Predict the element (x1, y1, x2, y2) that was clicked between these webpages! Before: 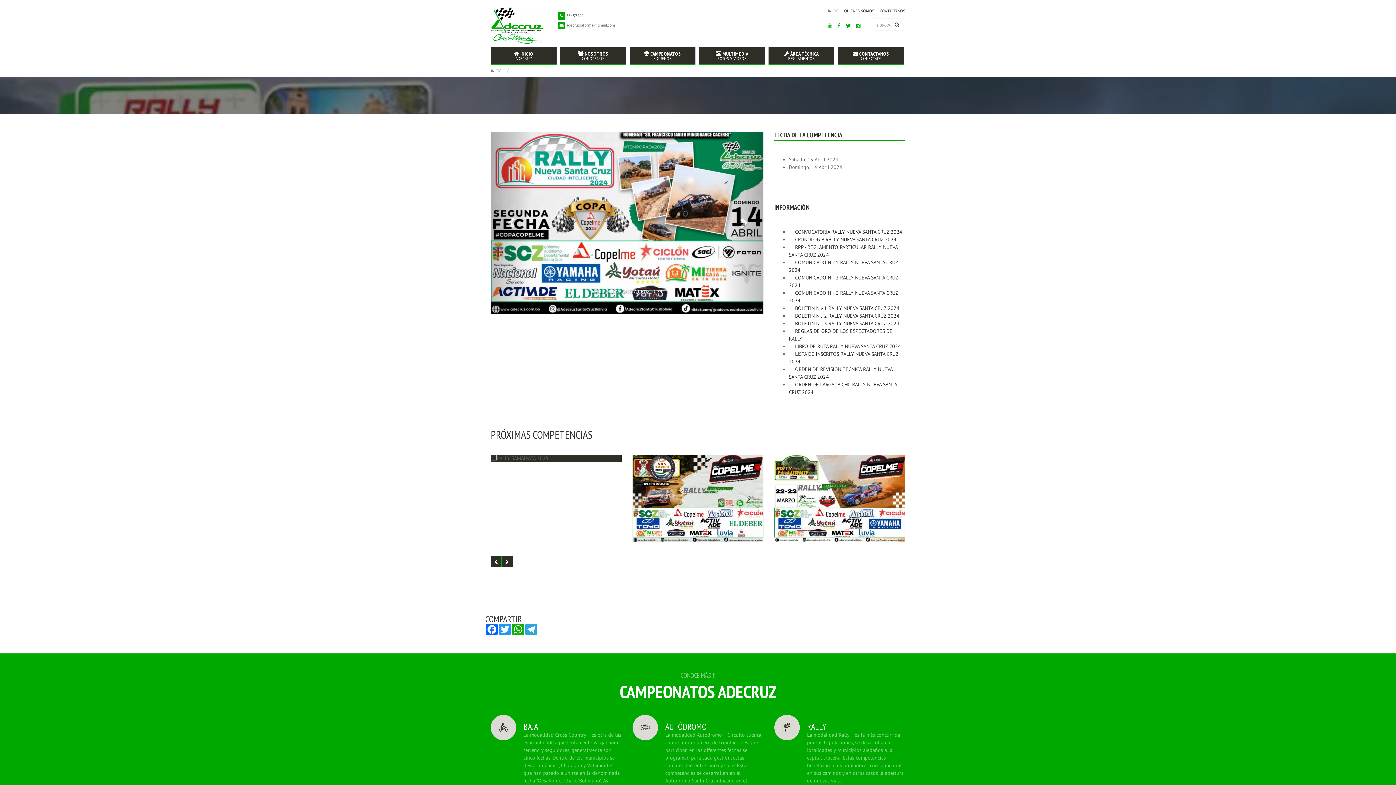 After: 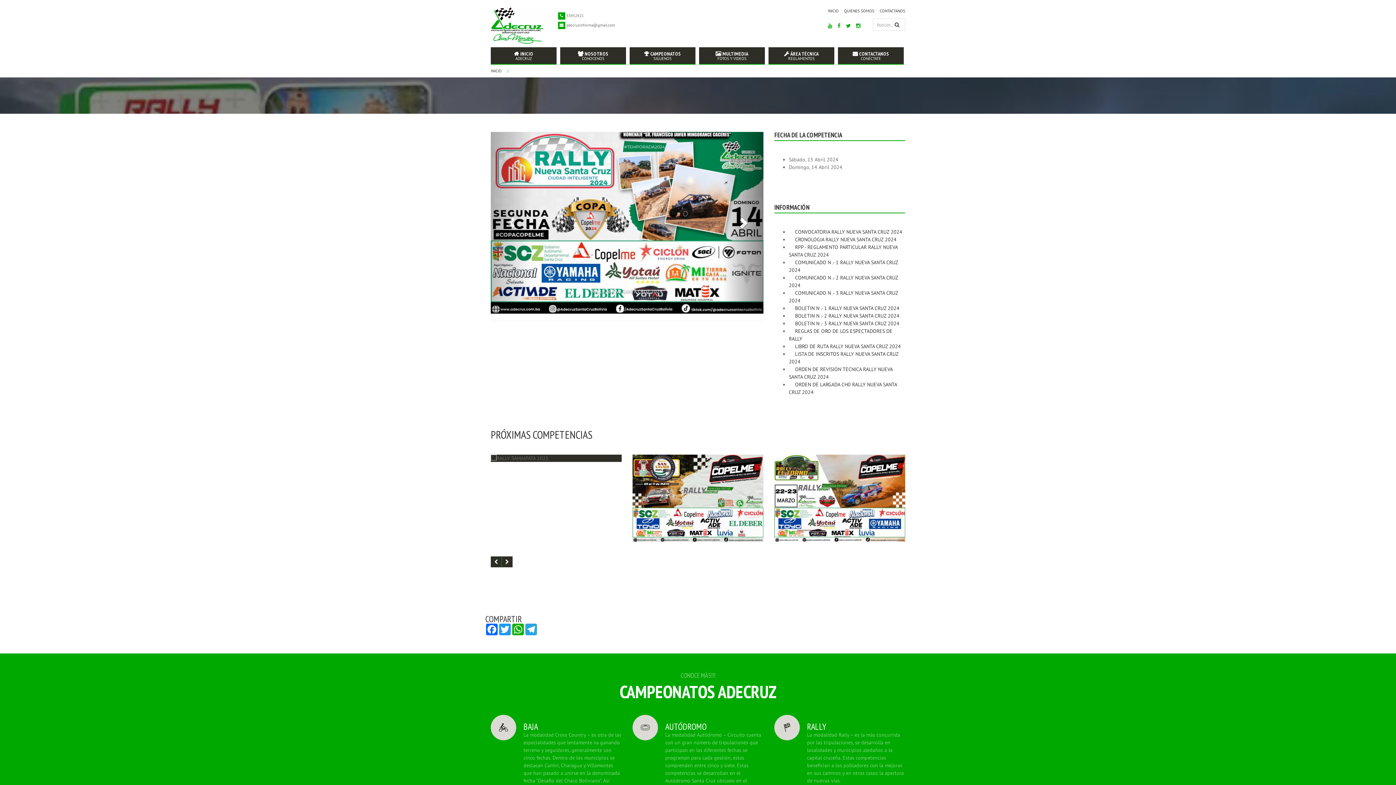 Action: bbox: (722, 132, 763, 313)